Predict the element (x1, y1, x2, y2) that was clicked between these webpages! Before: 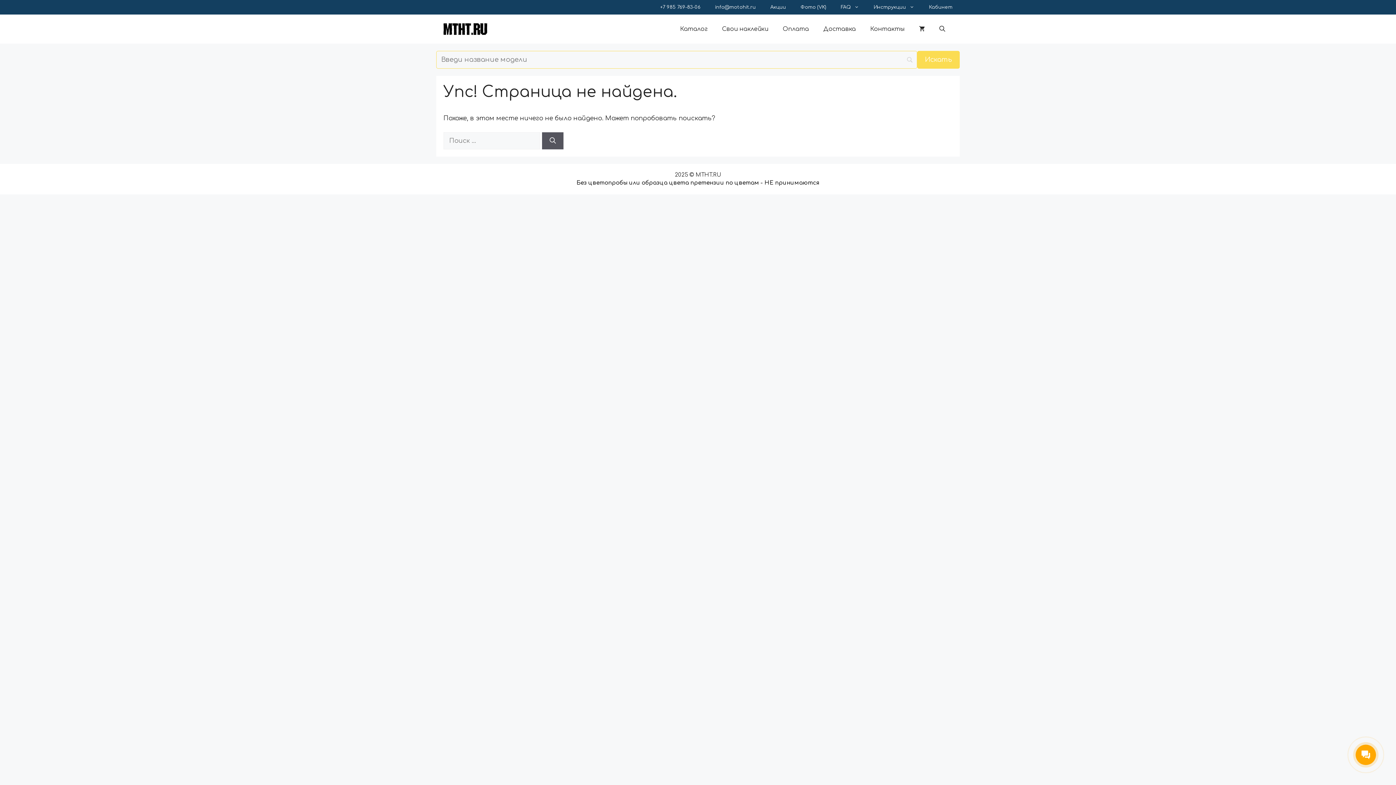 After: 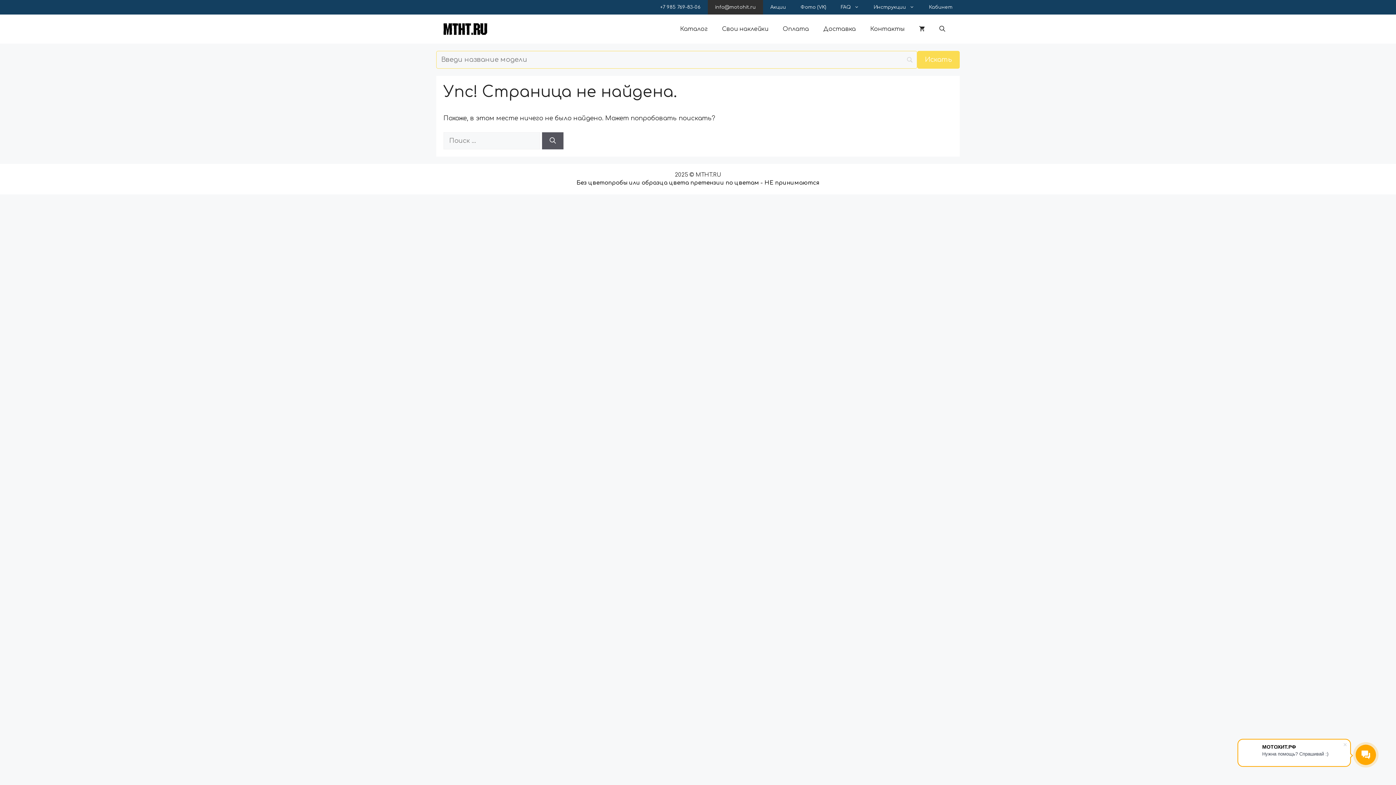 Action: label: info@motohit.ru bbox: (708, 0, 763, 14)